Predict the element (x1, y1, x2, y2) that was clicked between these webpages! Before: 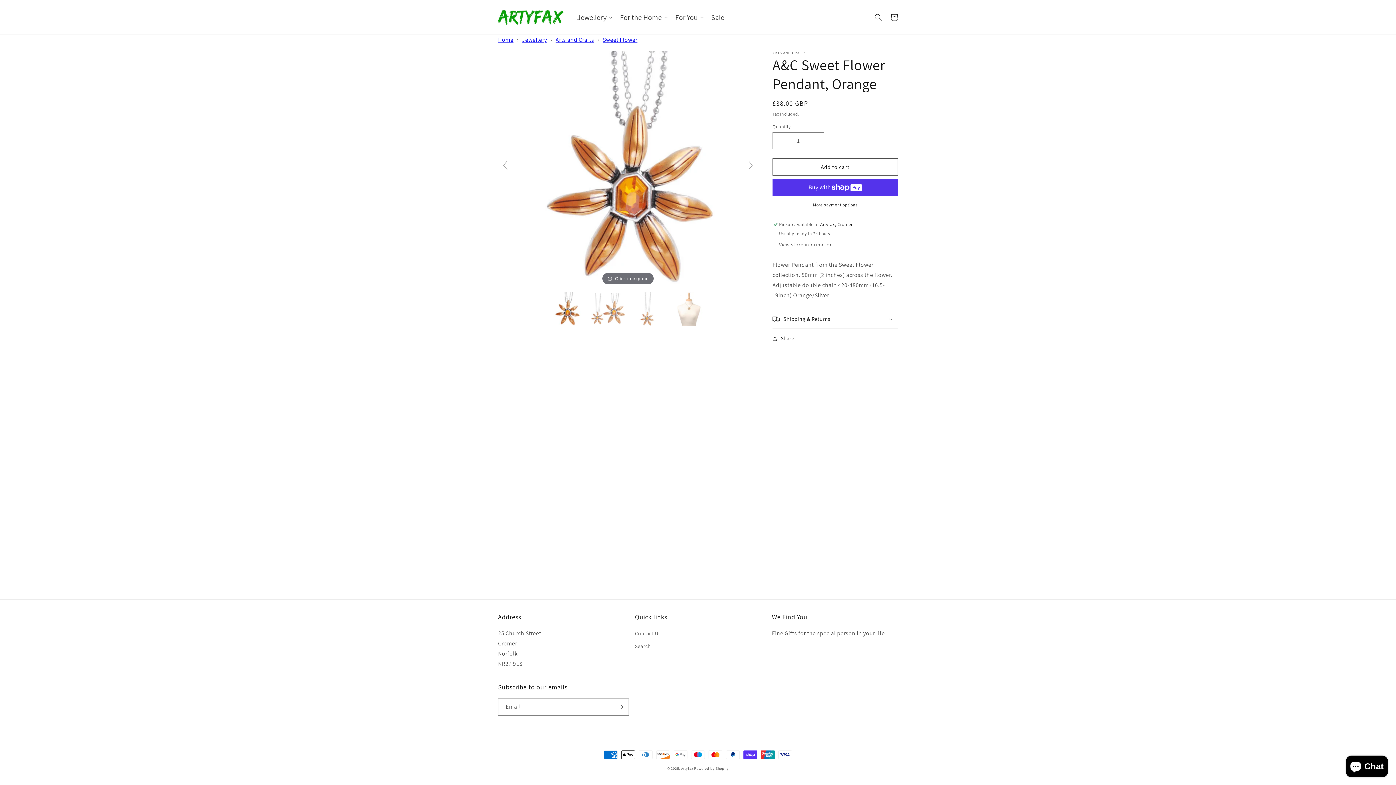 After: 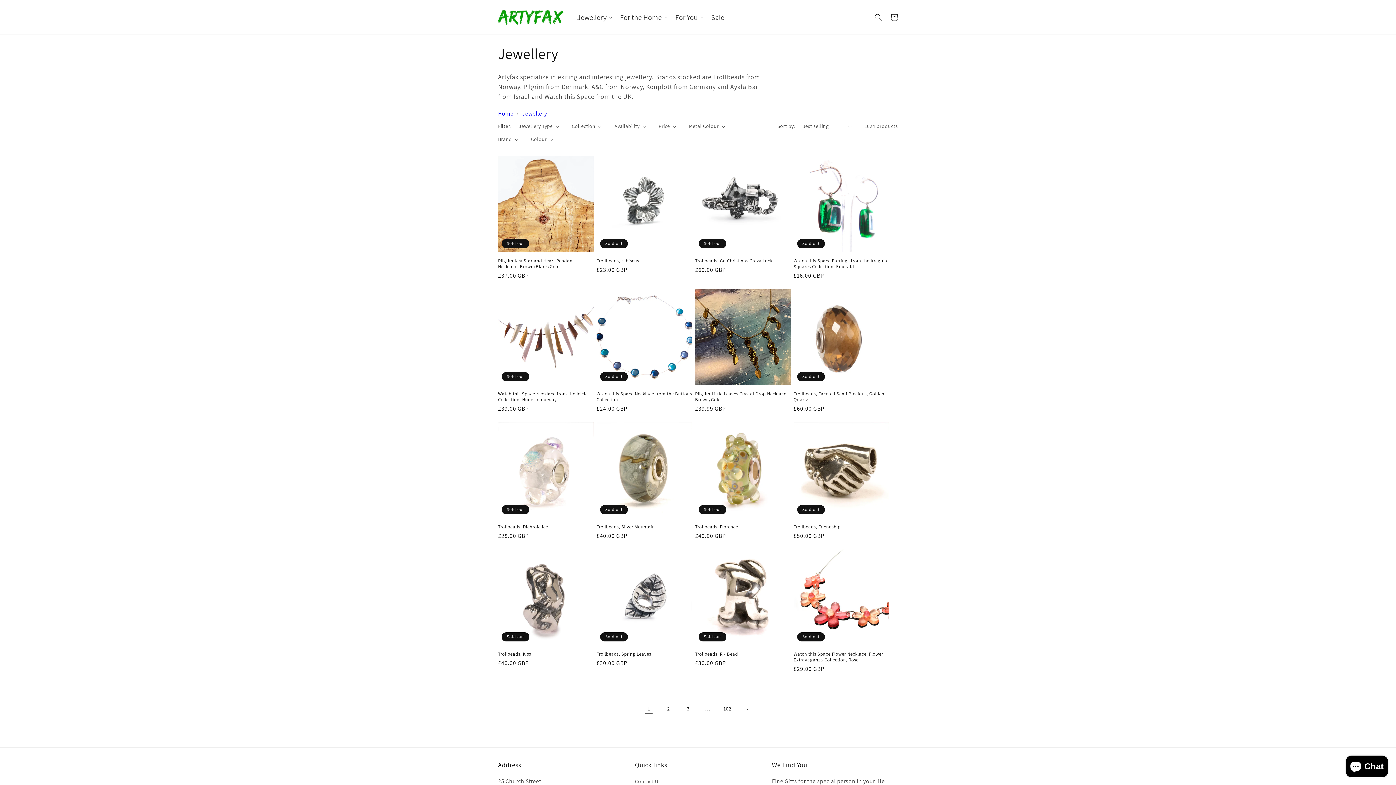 Action: label: Jewellery bbox: (522, 36, 547, 43)